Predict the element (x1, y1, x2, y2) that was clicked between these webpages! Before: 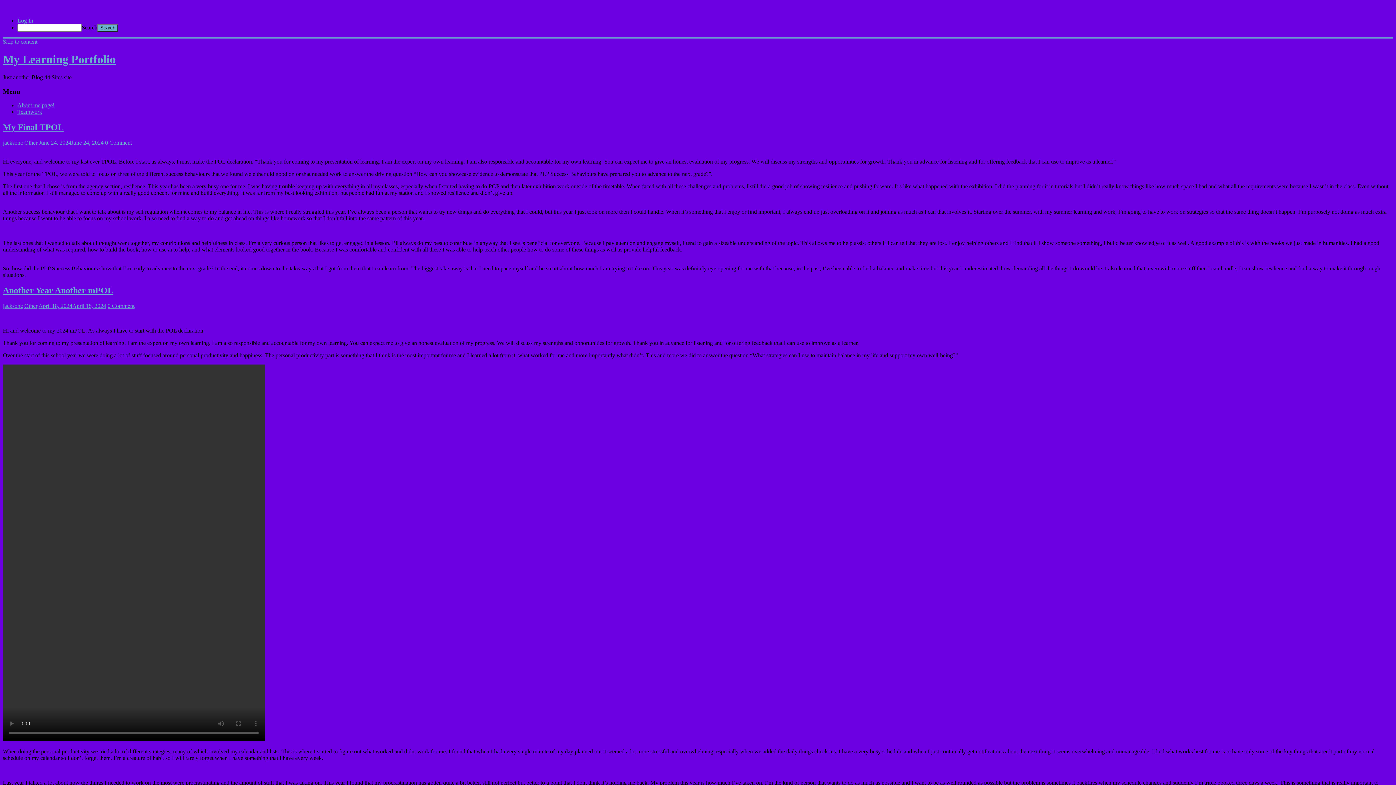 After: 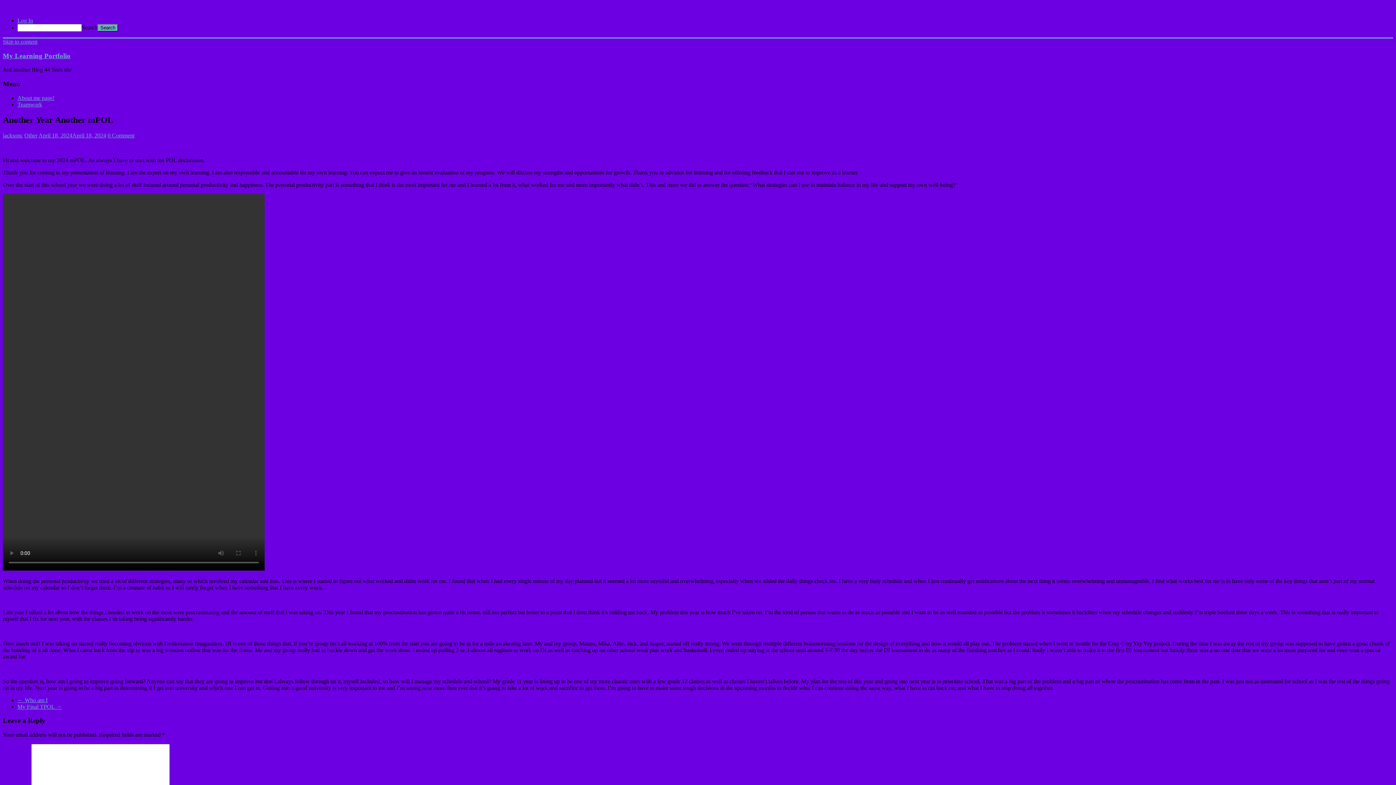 Action: bbox: (2, 285, 113, 295) label: Another Year Another mPOL